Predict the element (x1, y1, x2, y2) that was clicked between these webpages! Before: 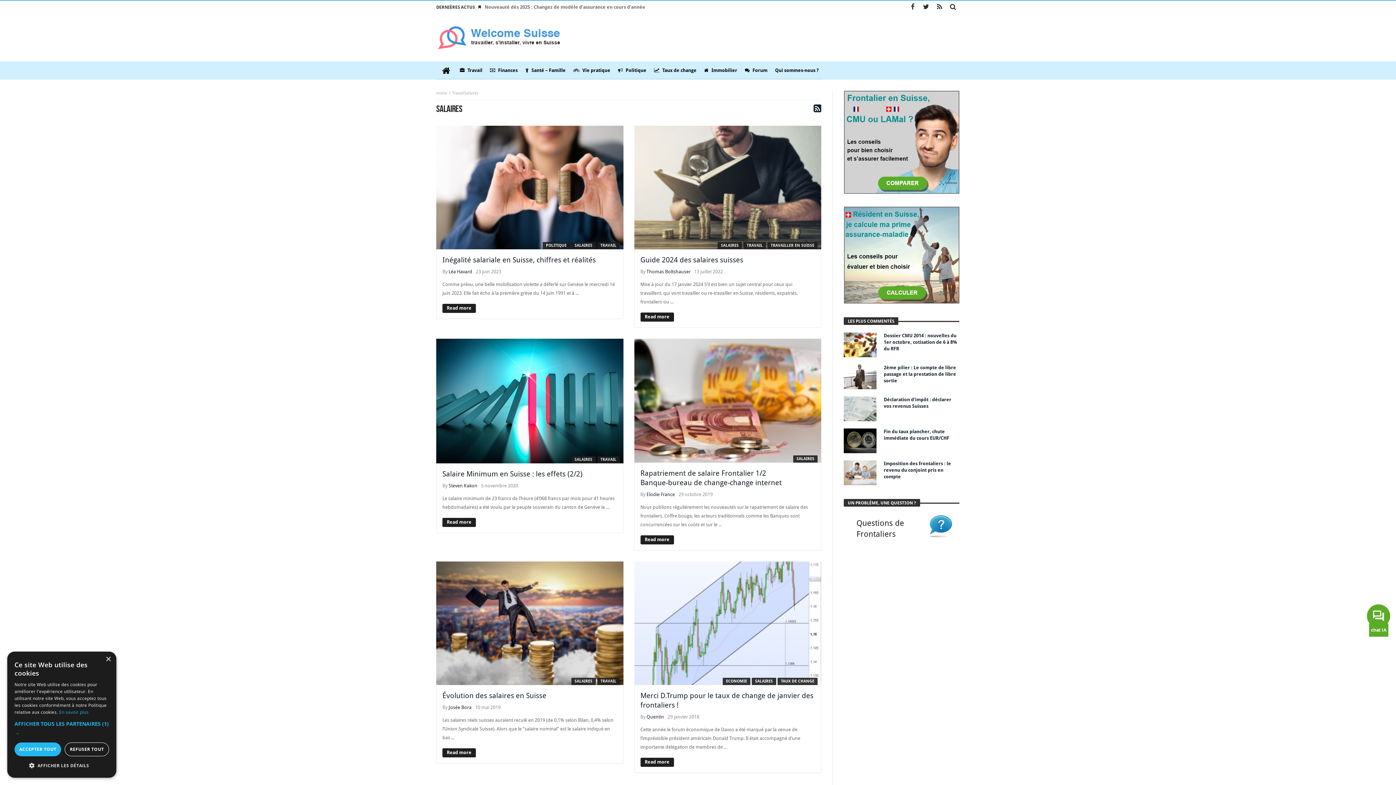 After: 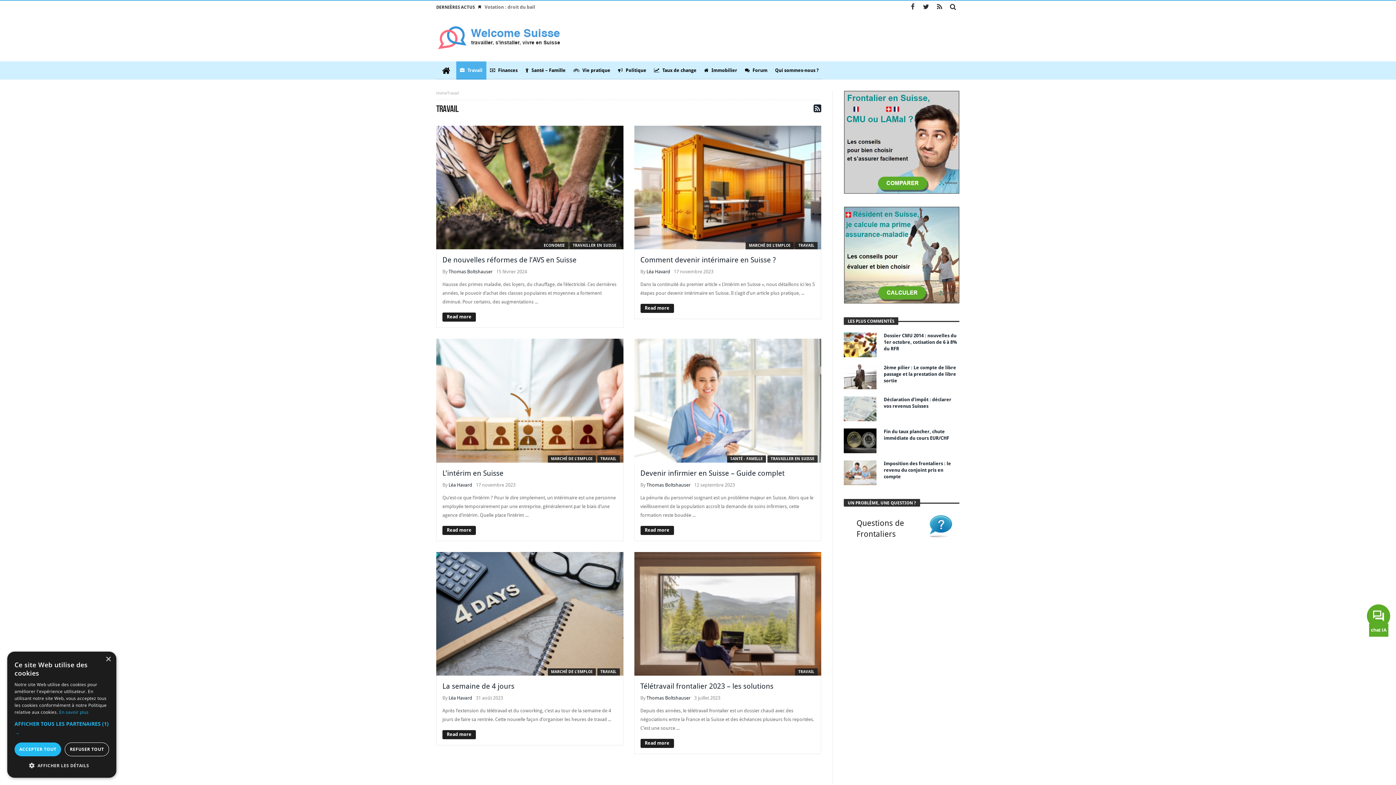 Action: bbox: (597, 678, 619, 685) label: TRAVAIL